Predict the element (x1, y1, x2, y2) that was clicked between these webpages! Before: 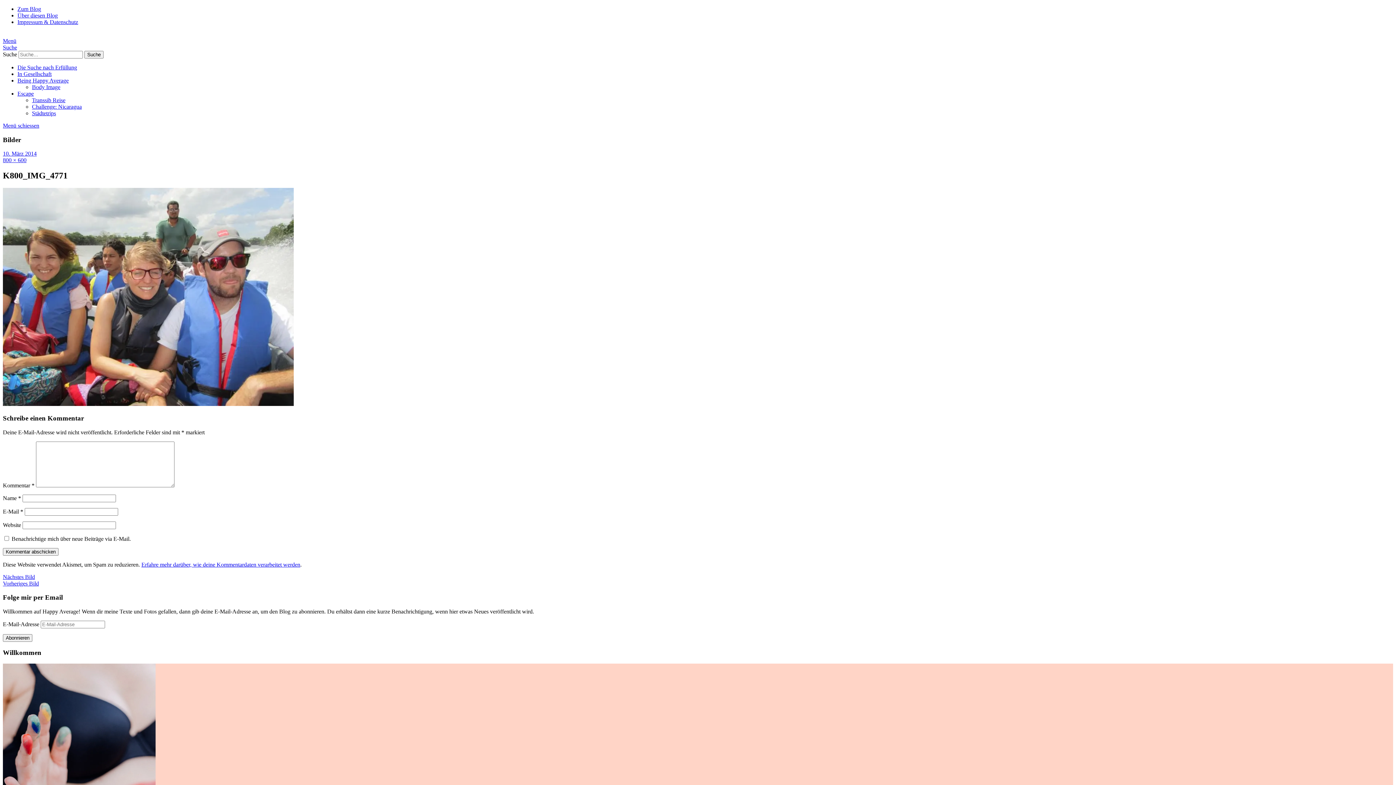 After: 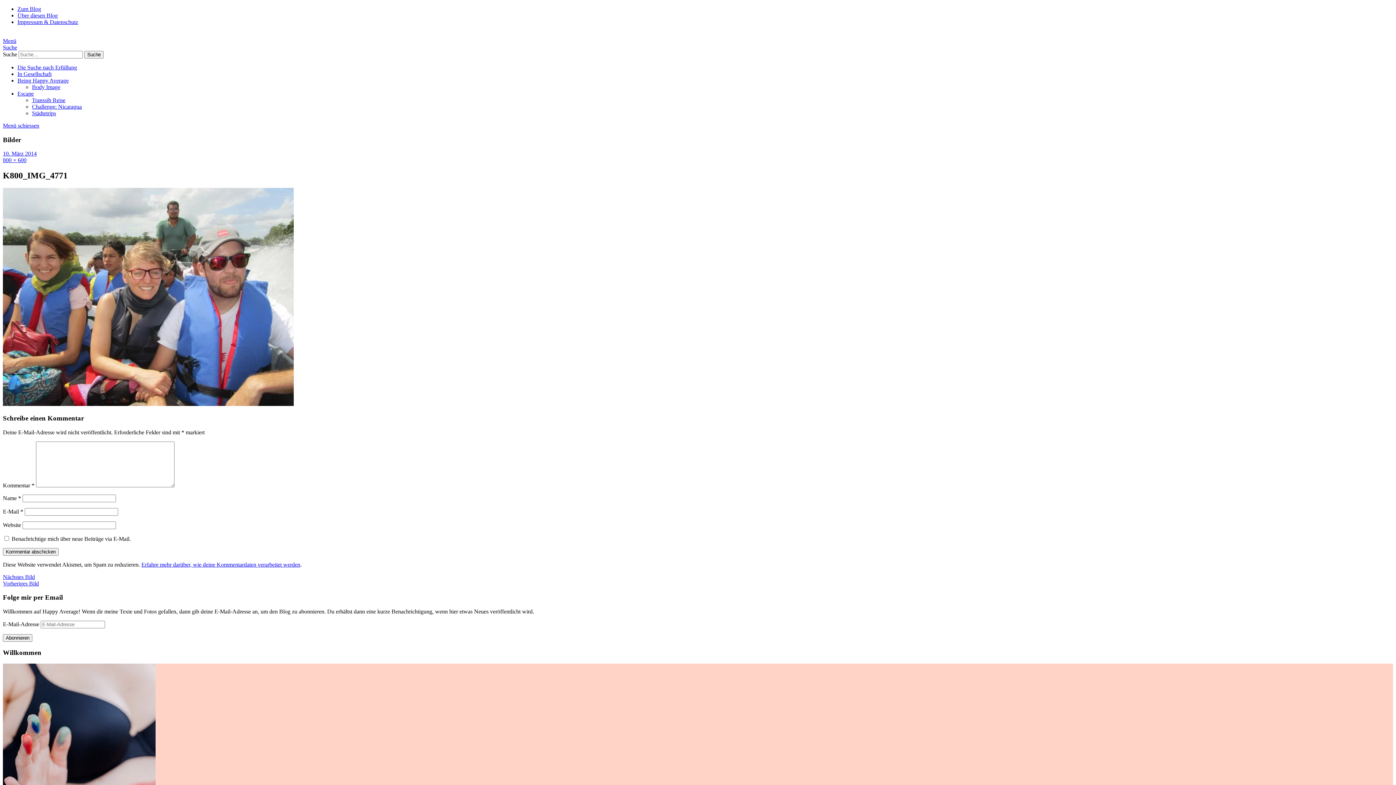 Action: bbox: (141, 561, 300, 567) label: Erfahre mehr darüber, wie deine Kommentardaten verarbeitet werden